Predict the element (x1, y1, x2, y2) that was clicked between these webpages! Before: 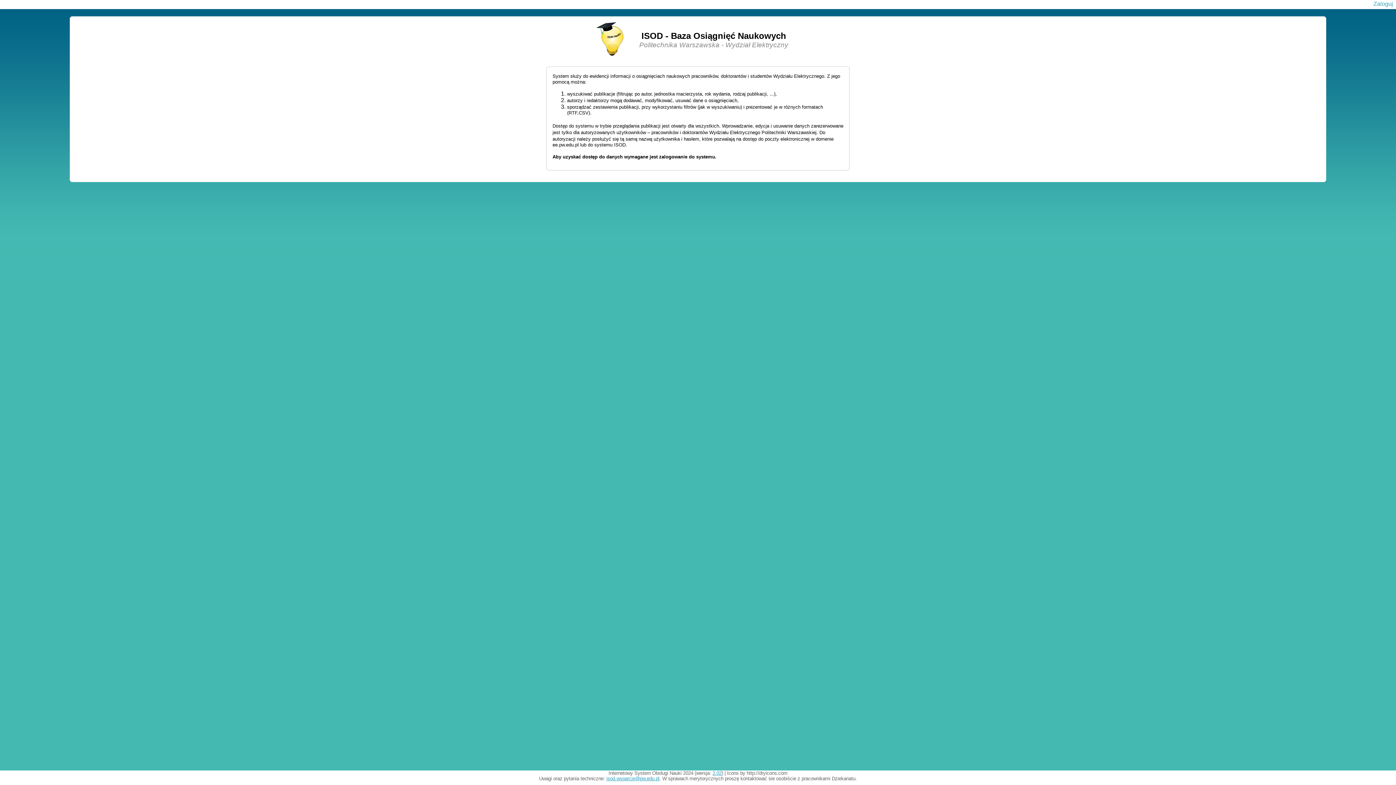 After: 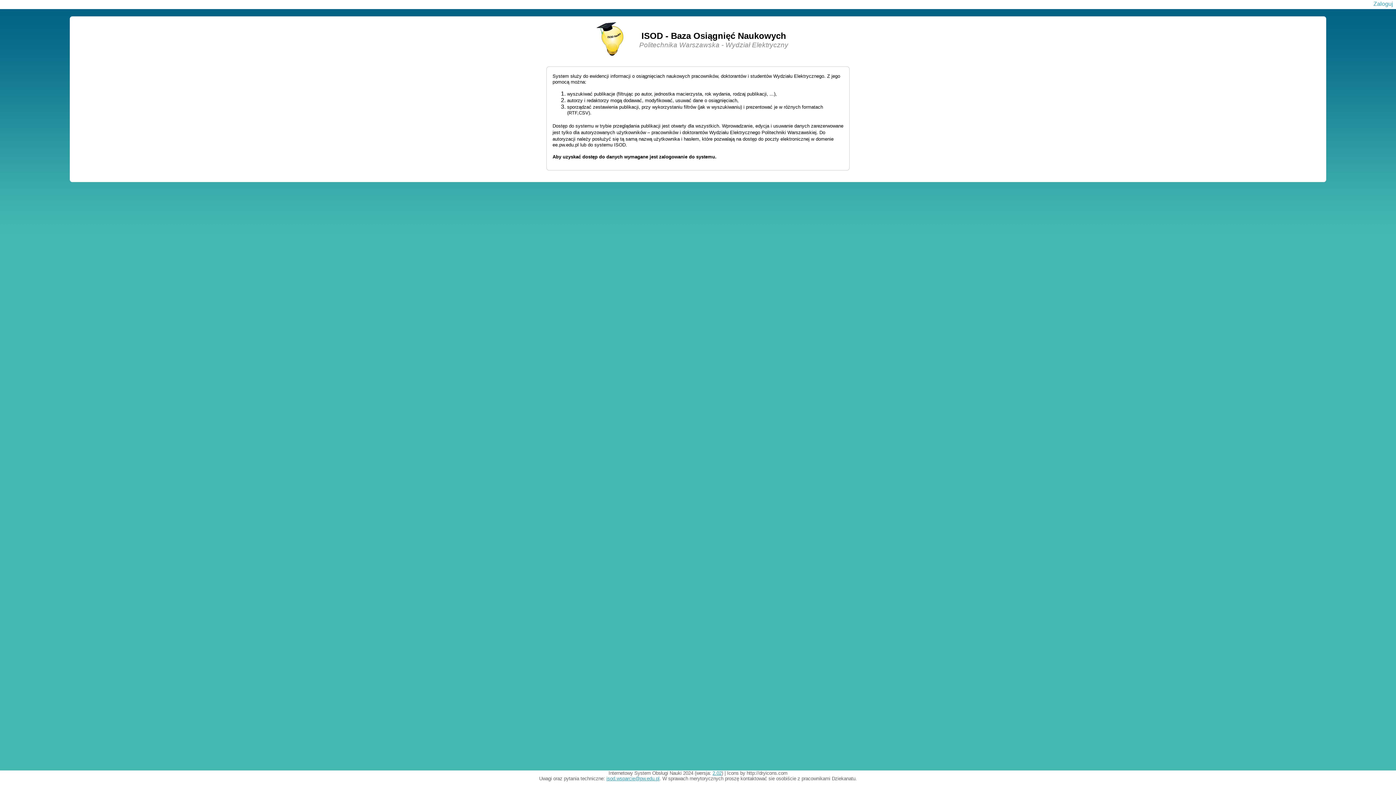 Action: bbox: (712, 770, 721, 776) label: 2.02